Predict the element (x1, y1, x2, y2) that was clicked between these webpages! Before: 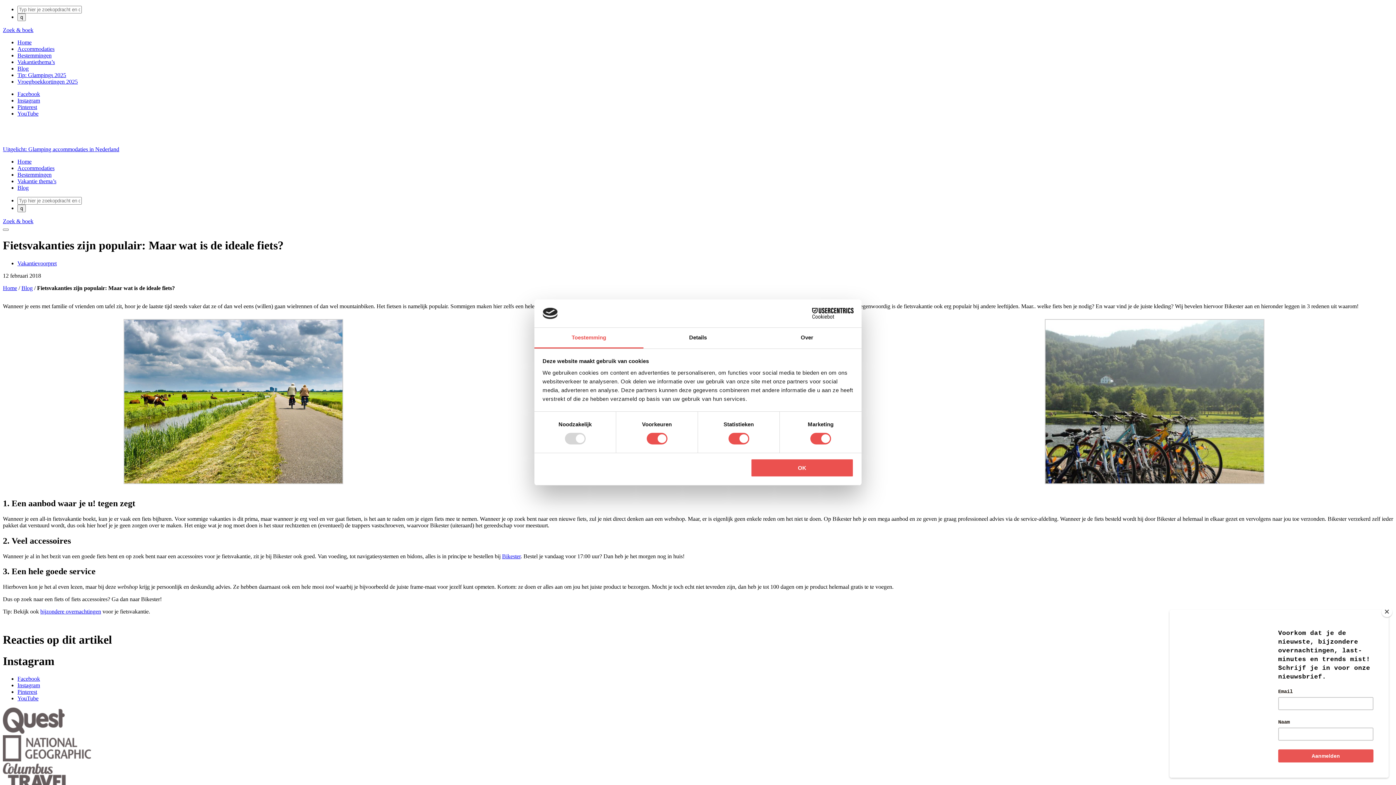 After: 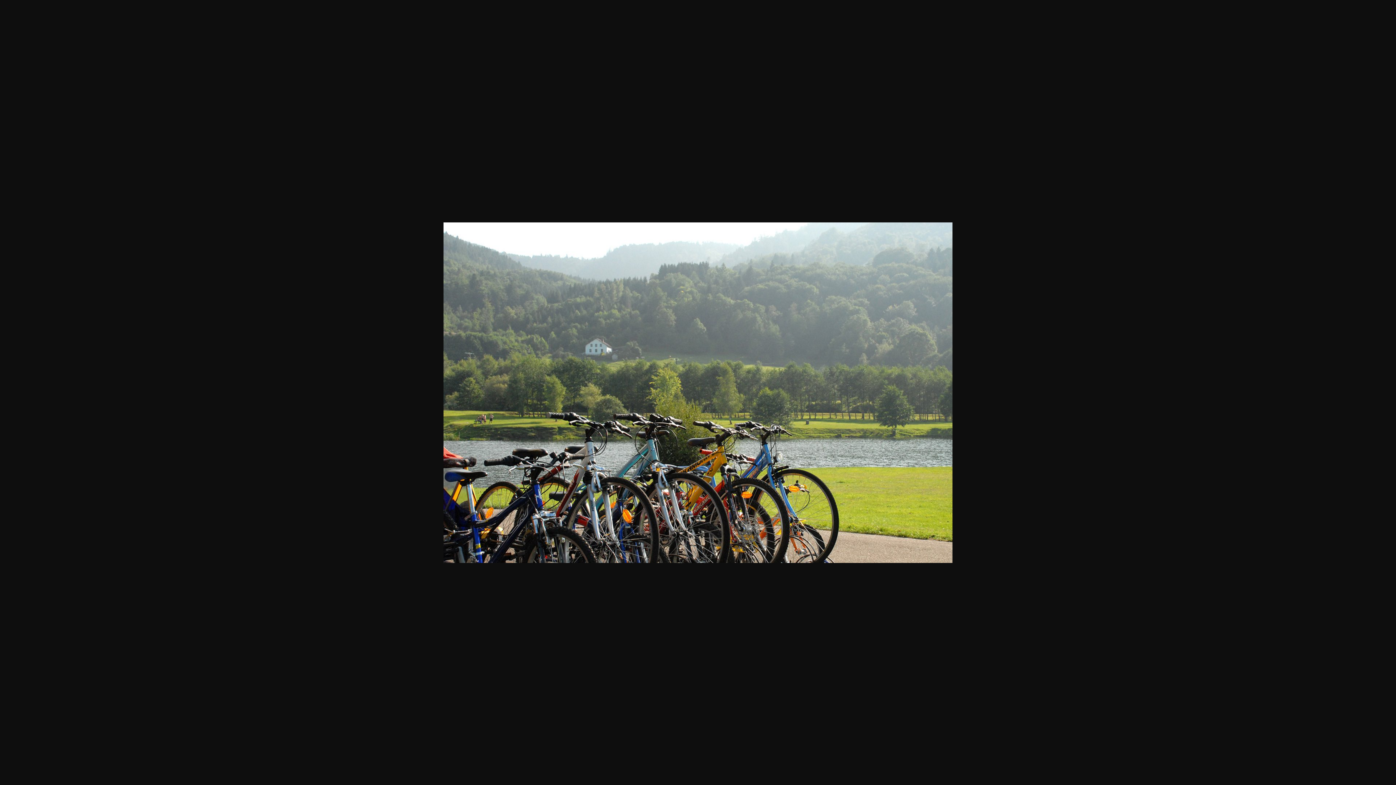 Action: bbox: (1045, 479, 1264, 485)